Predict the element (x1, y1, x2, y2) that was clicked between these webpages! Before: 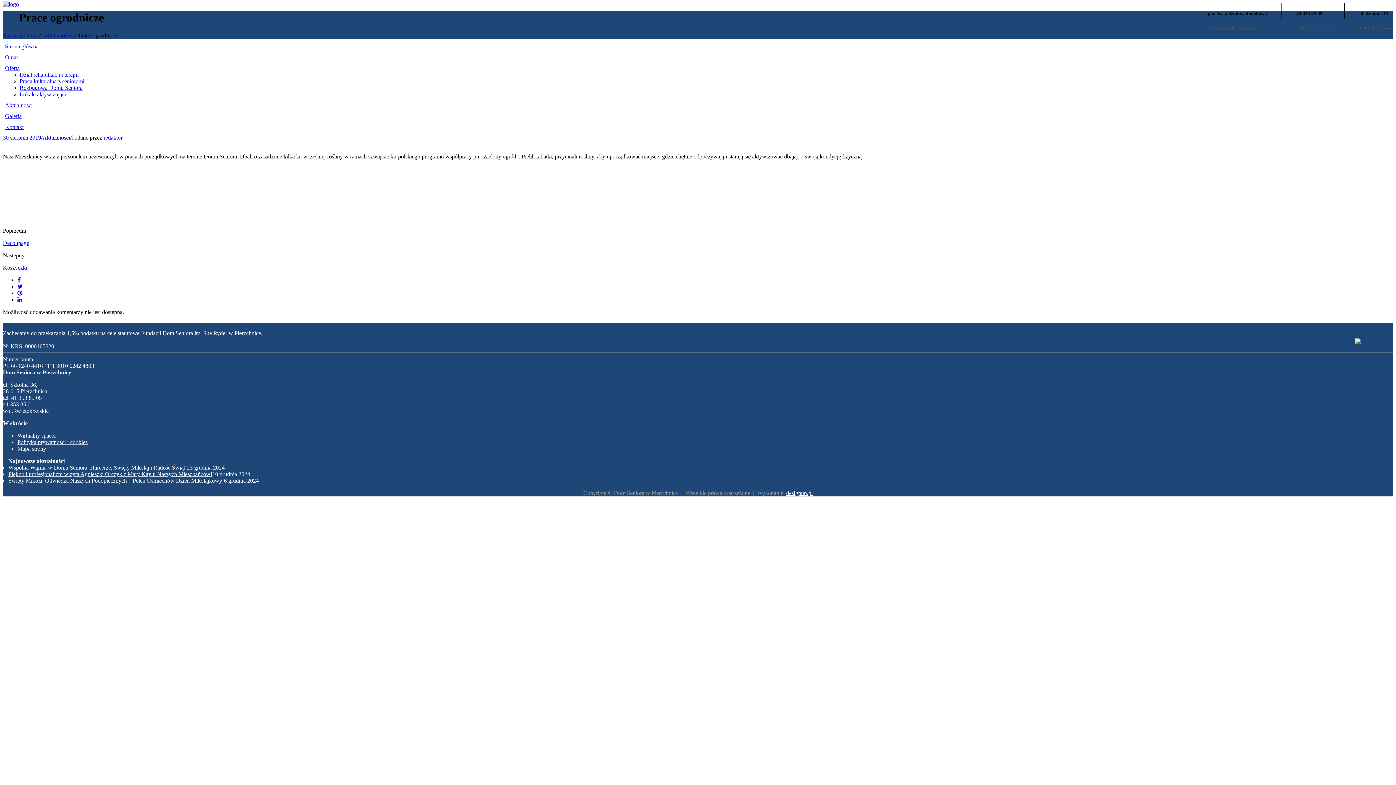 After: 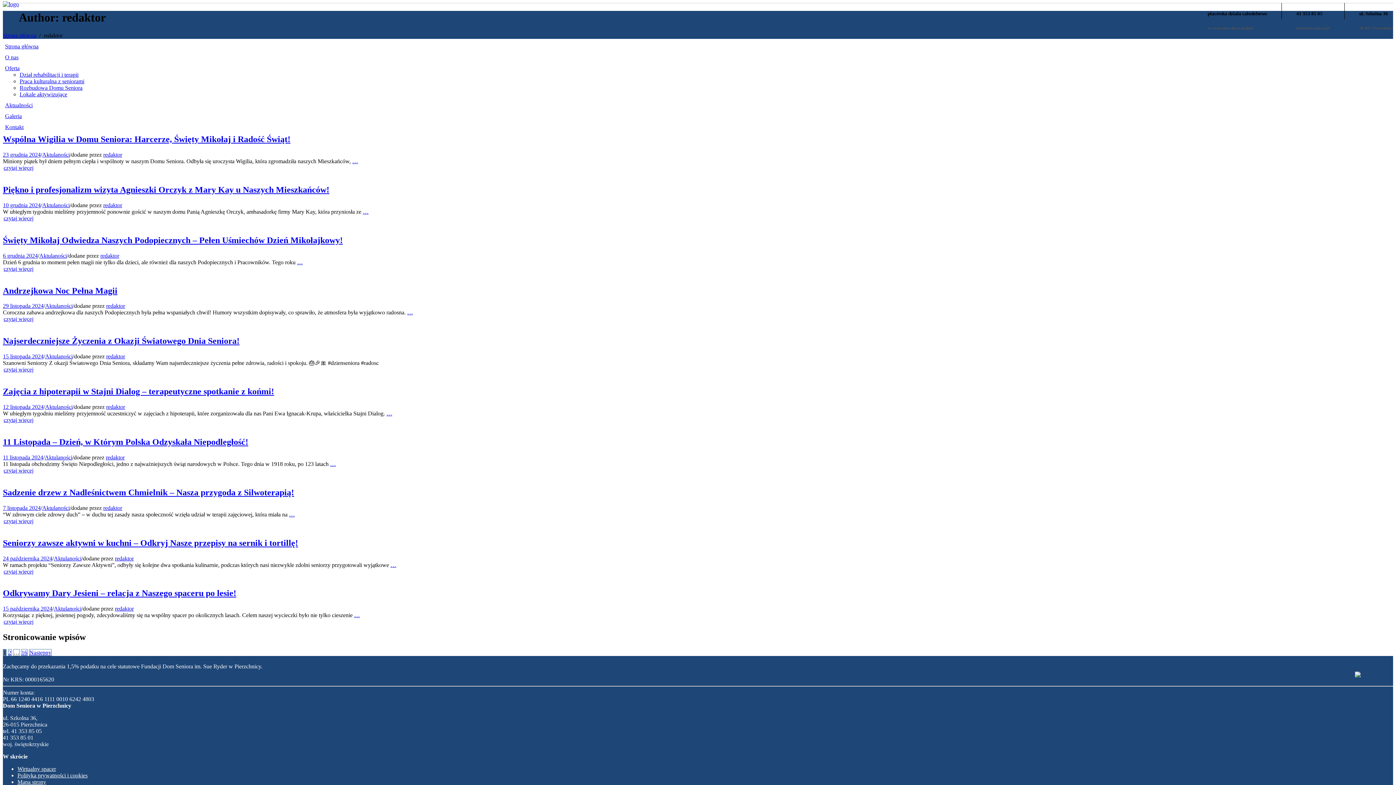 Action: bbox: (103, 134, 122, 140) label: redaktor